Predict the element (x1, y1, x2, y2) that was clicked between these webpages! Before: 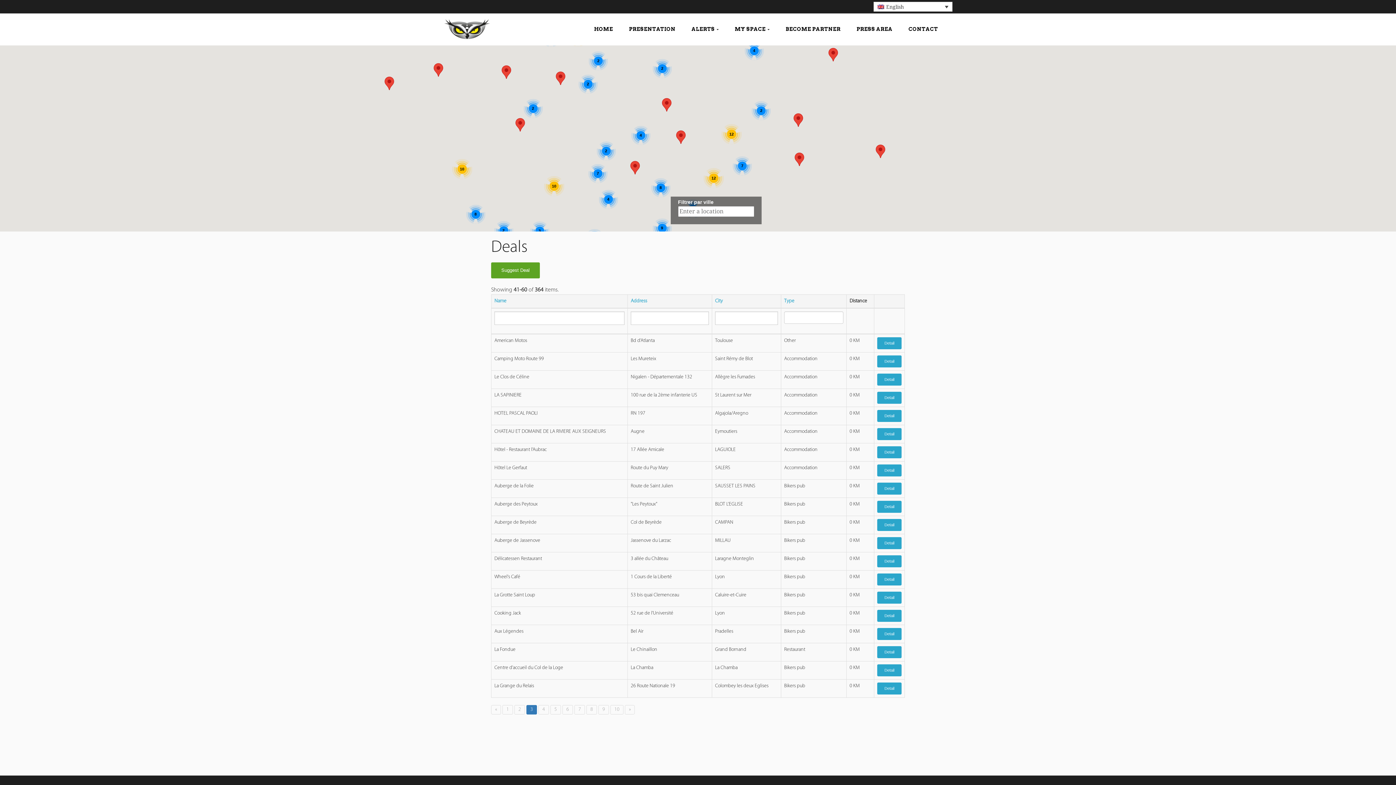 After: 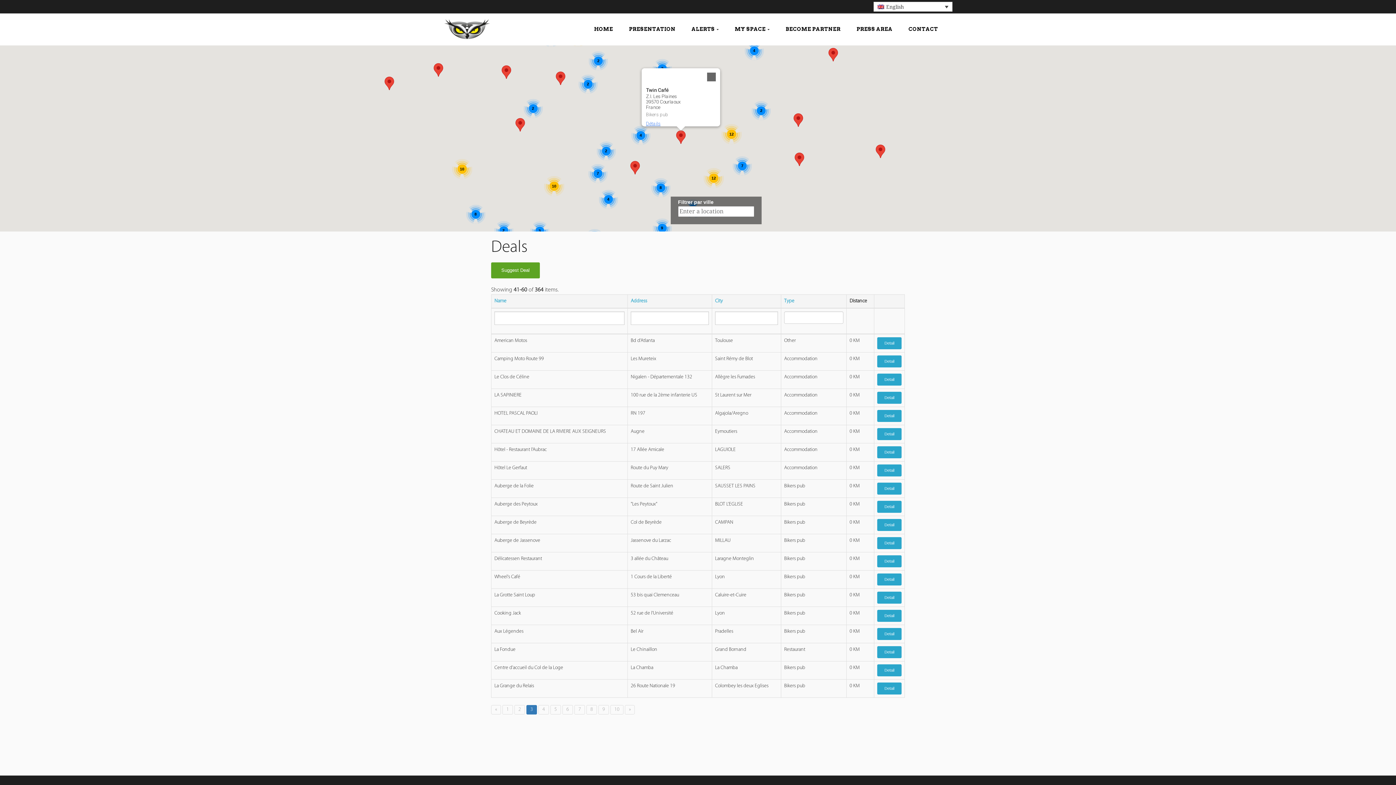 Action: bbox: (676, 130, 685, 143)